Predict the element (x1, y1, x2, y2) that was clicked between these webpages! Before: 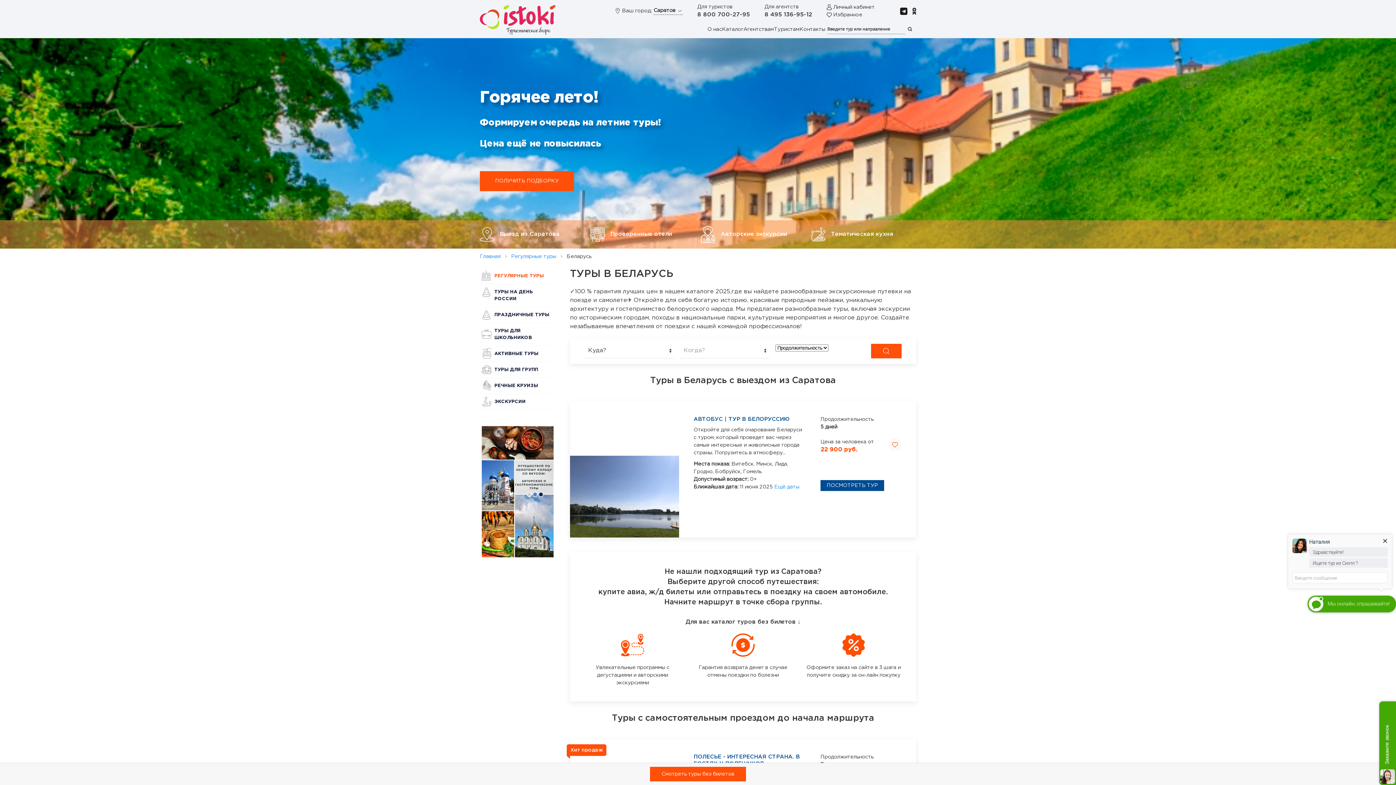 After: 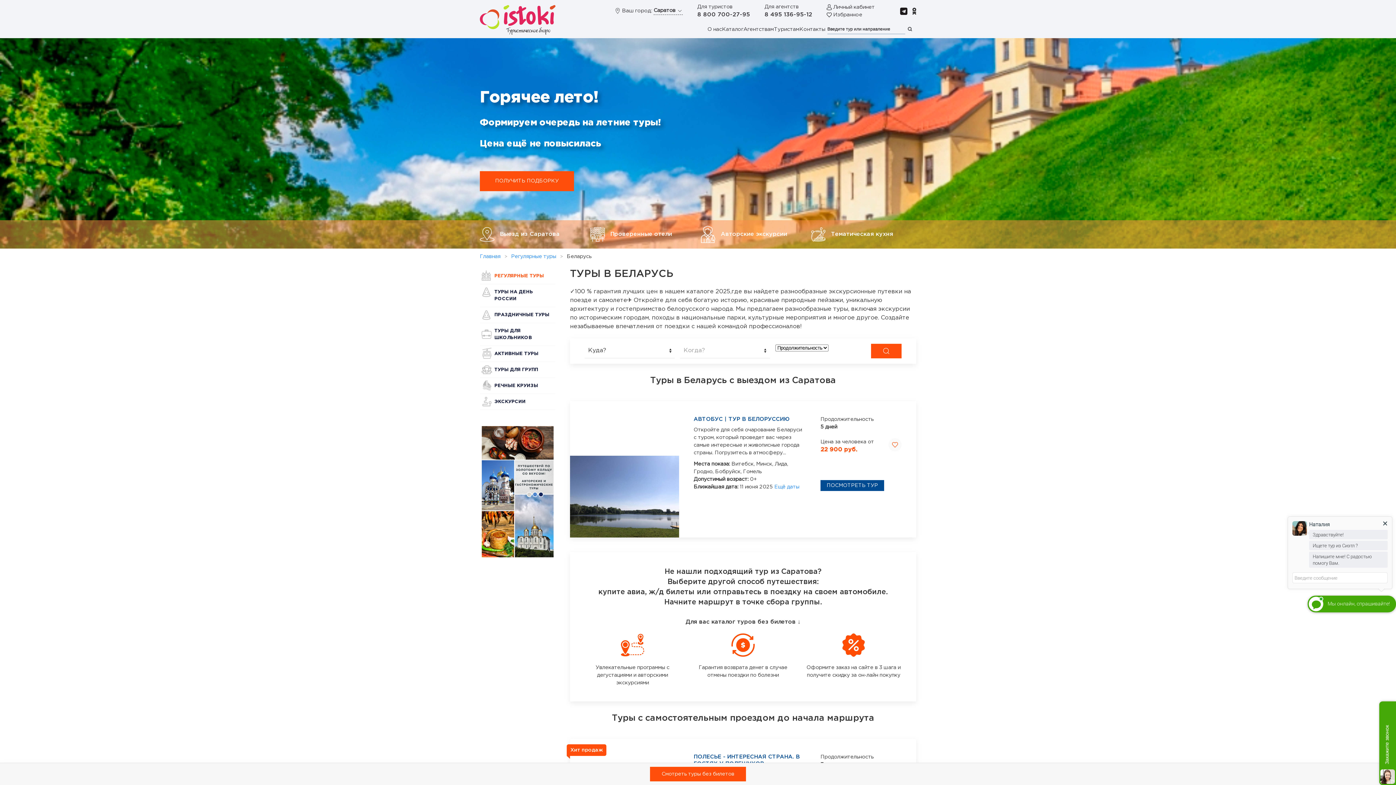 Action: label: 8 495 136-95-12 bbox: (764, 11, 812, 17)